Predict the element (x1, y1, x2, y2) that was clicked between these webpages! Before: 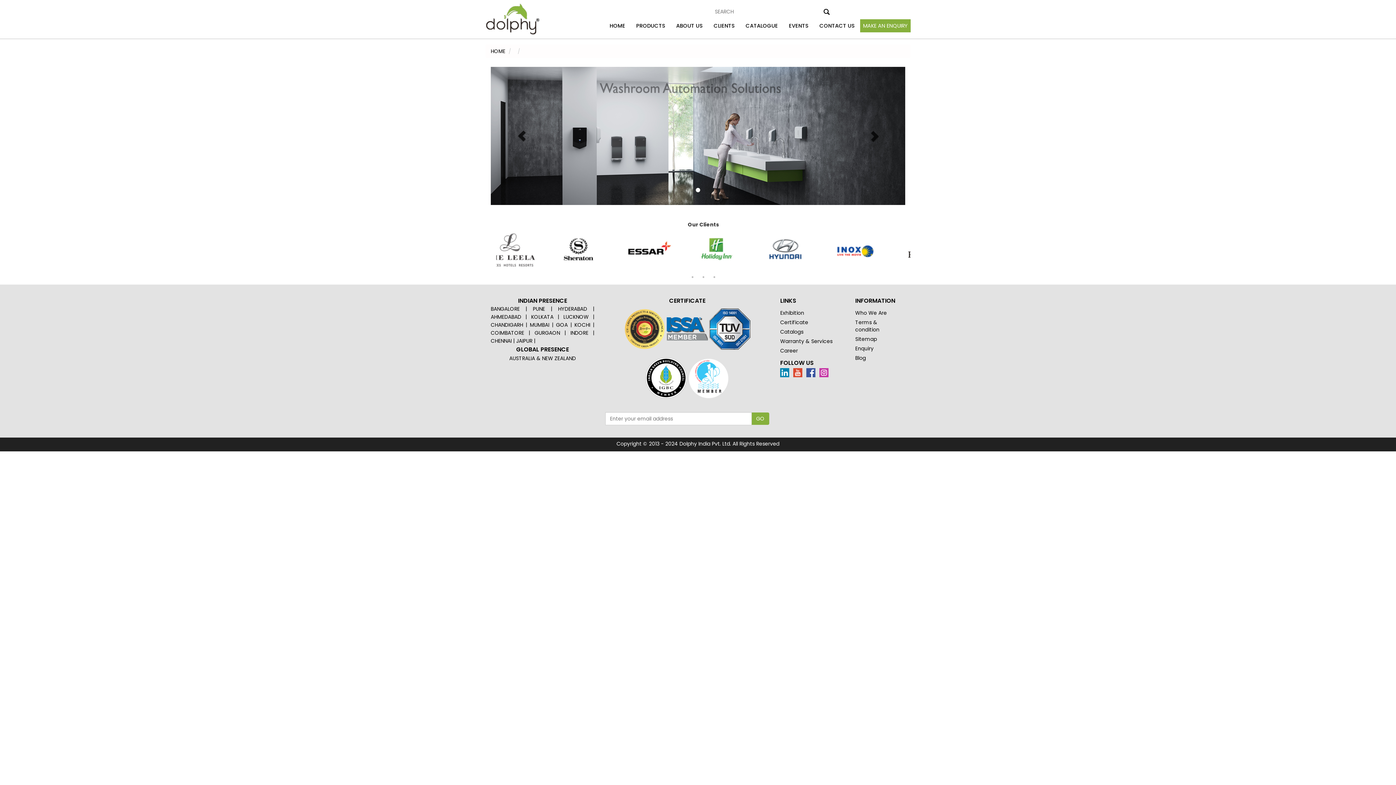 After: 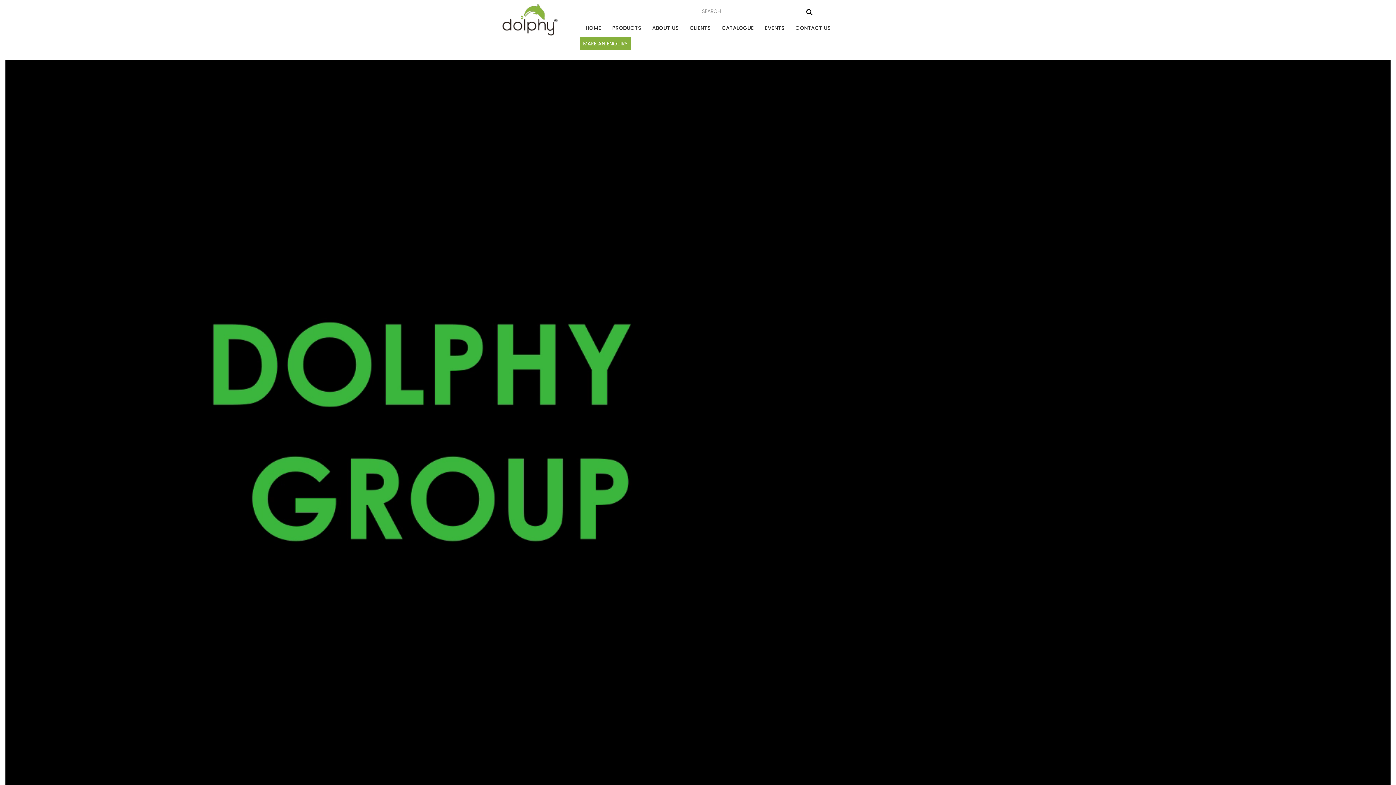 Action: label: ABOUT US bbox: (670, 19, 708, 32)